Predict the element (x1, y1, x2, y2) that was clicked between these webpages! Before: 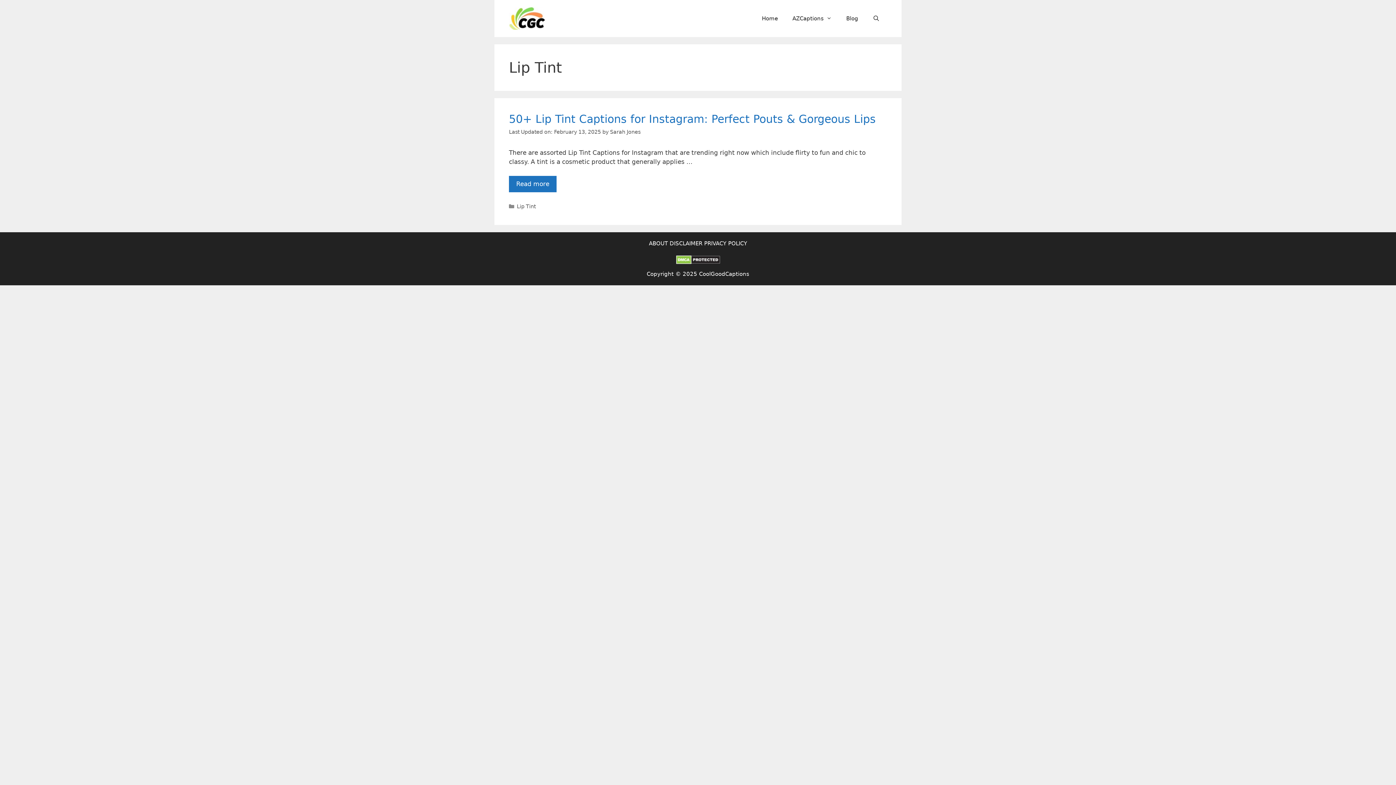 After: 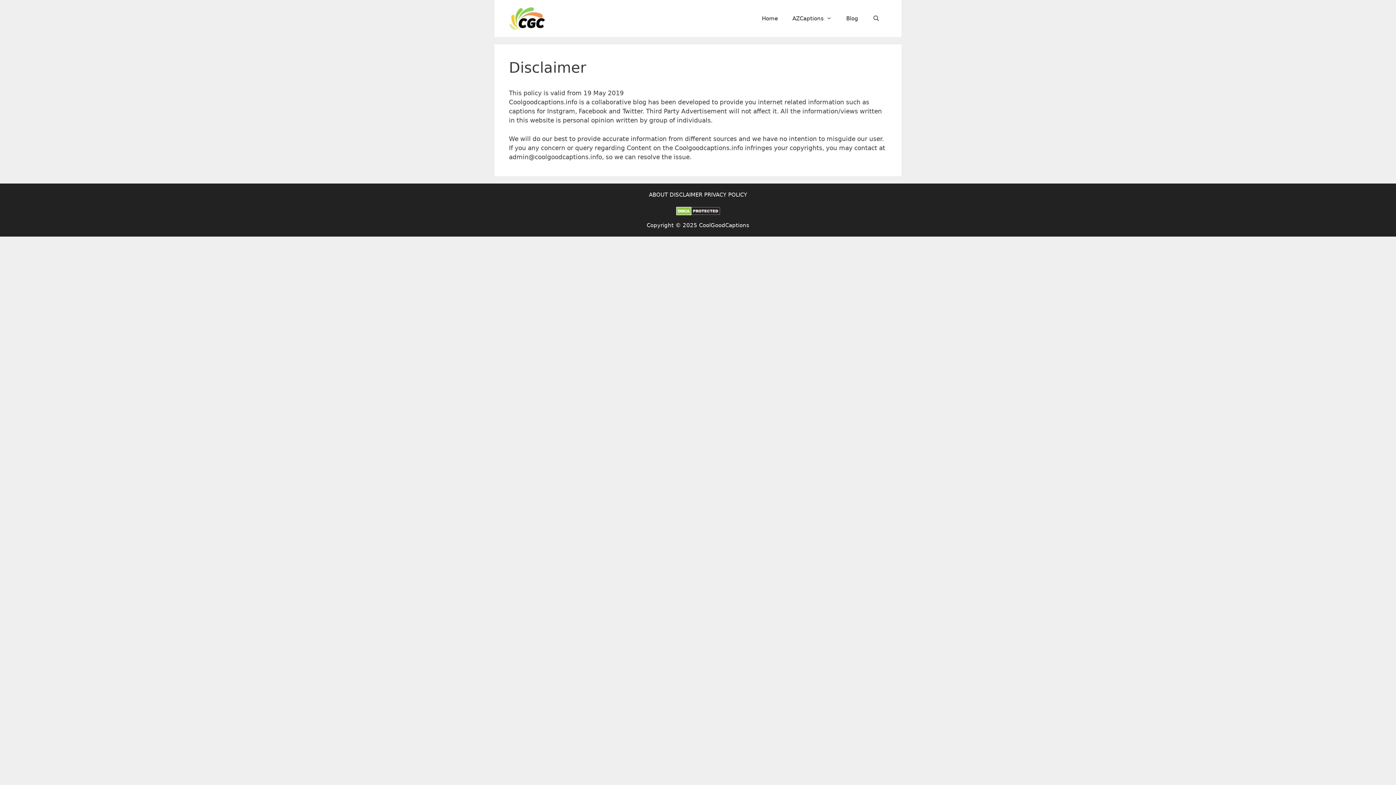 Action: bbox: (669, 240, 702, 246) label: DISCLAIMER